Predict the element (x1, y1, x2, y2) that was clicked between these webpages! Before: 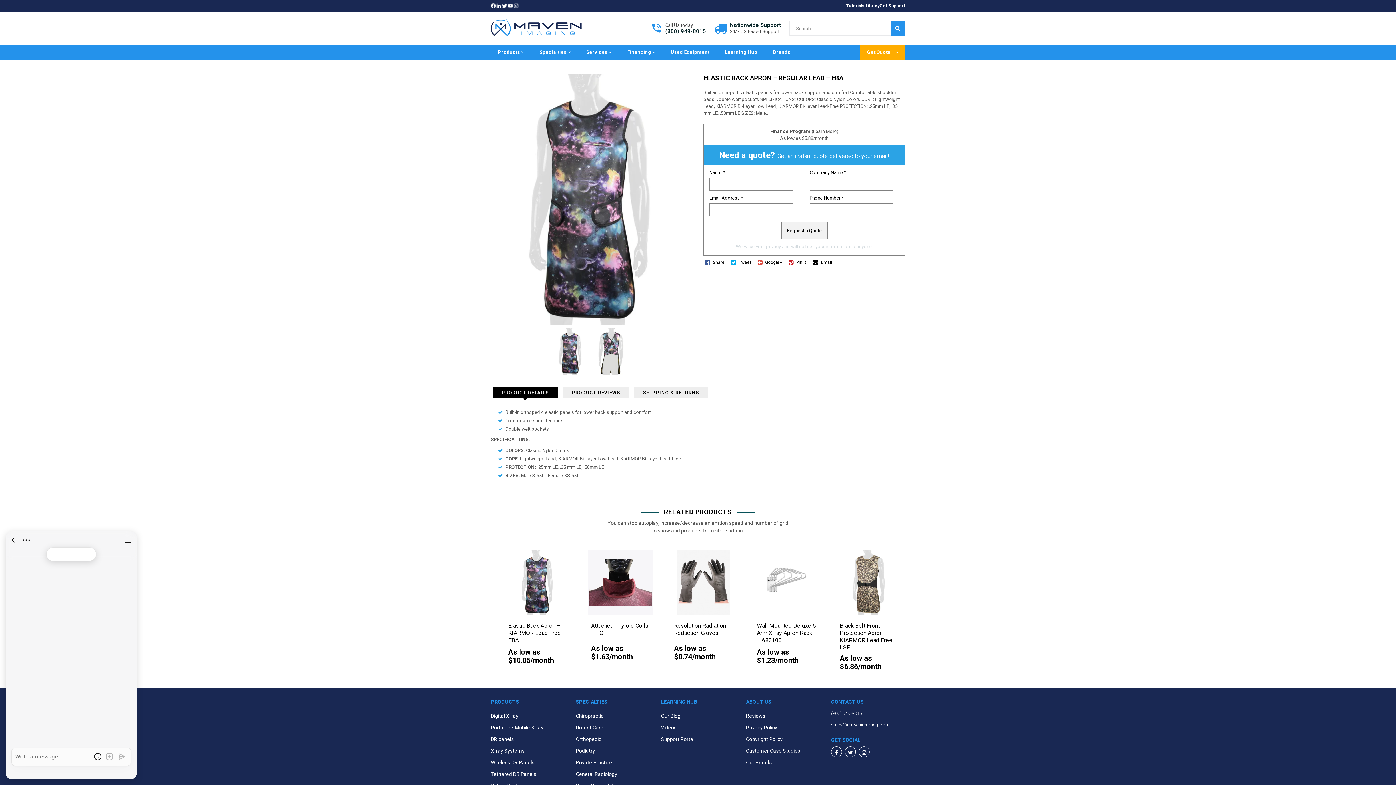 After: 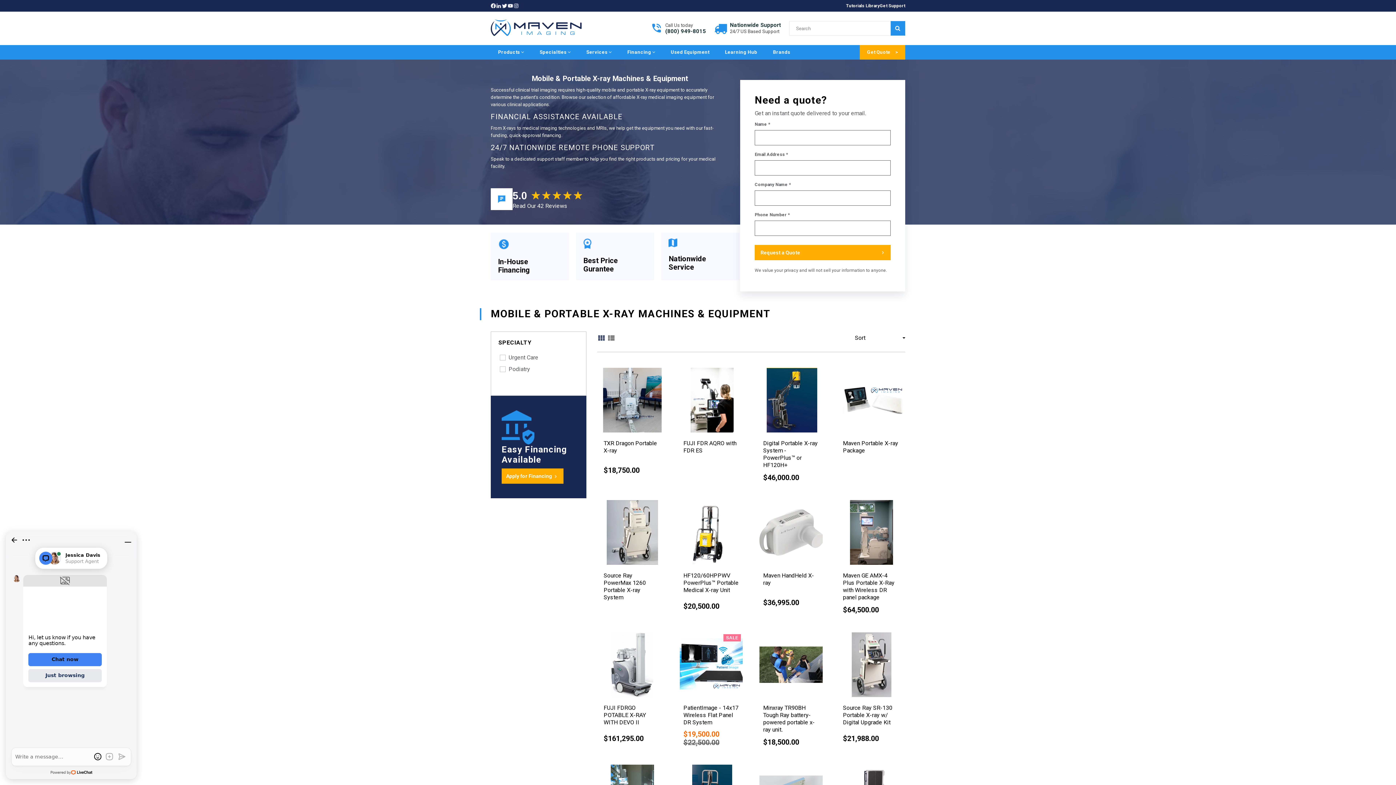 Action: bbox: (490, 725, 543, 731) label: Portable / Mobile X-ray